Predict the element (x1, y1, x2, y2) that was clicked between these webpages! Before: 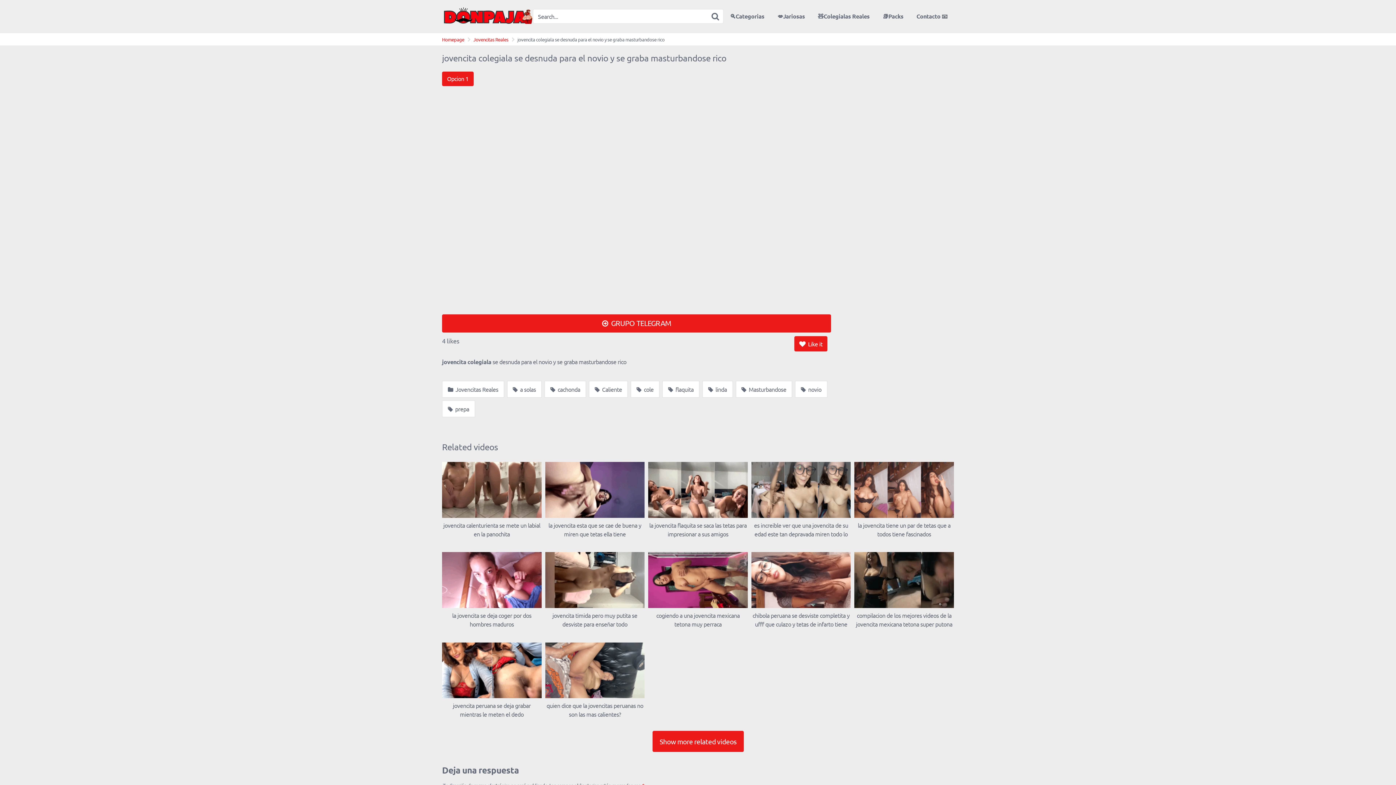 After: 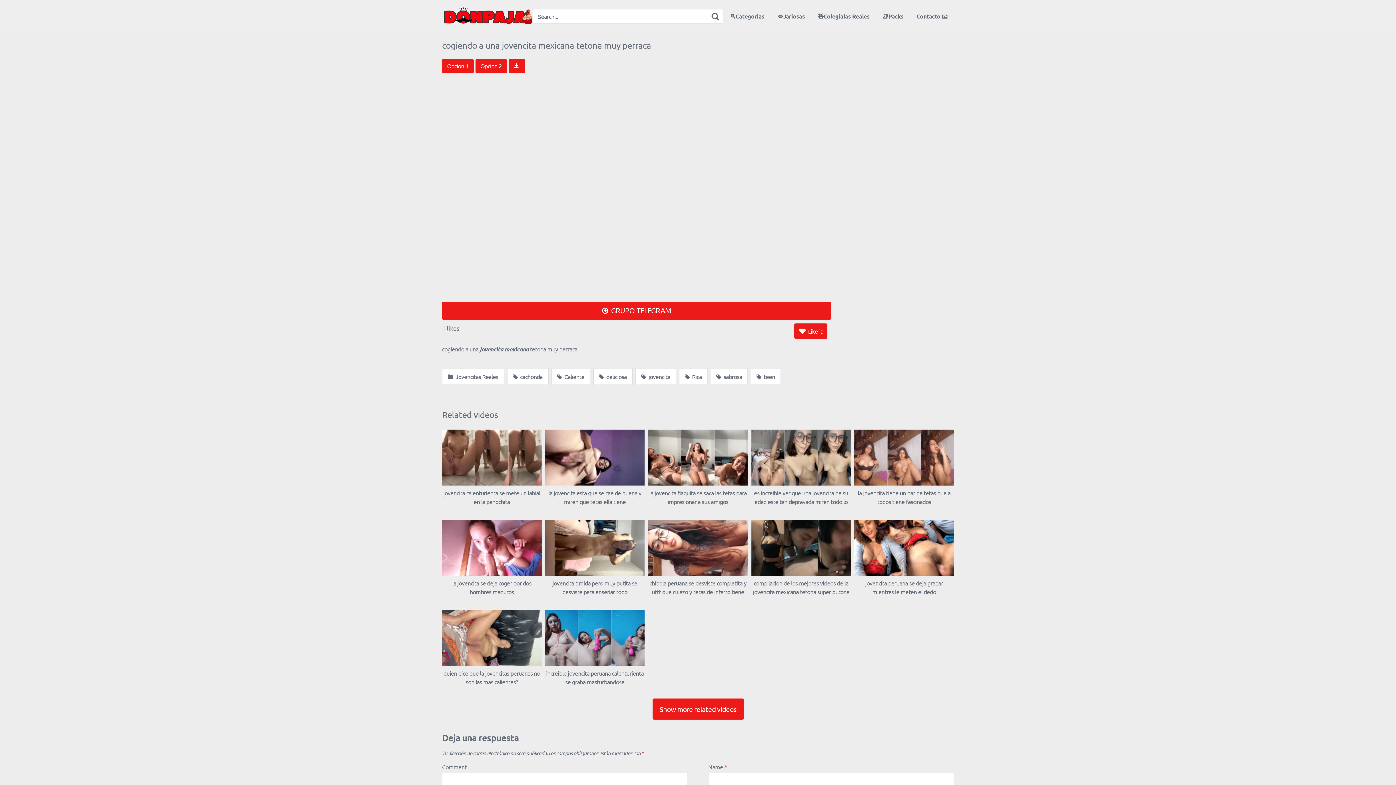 Action: bbox: (648, 552, 747, 628) label: cogiendo a una jovencita mexicana tetona muy perraca